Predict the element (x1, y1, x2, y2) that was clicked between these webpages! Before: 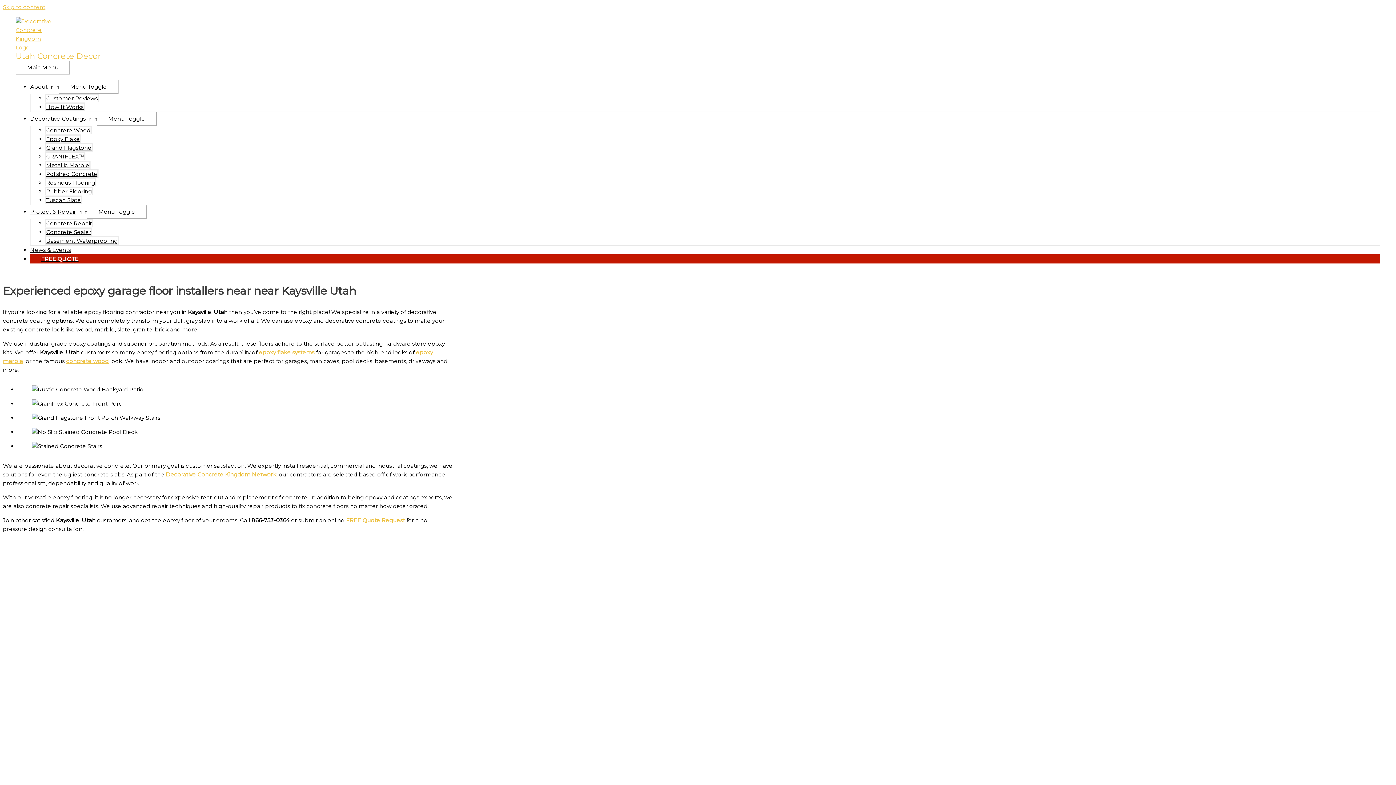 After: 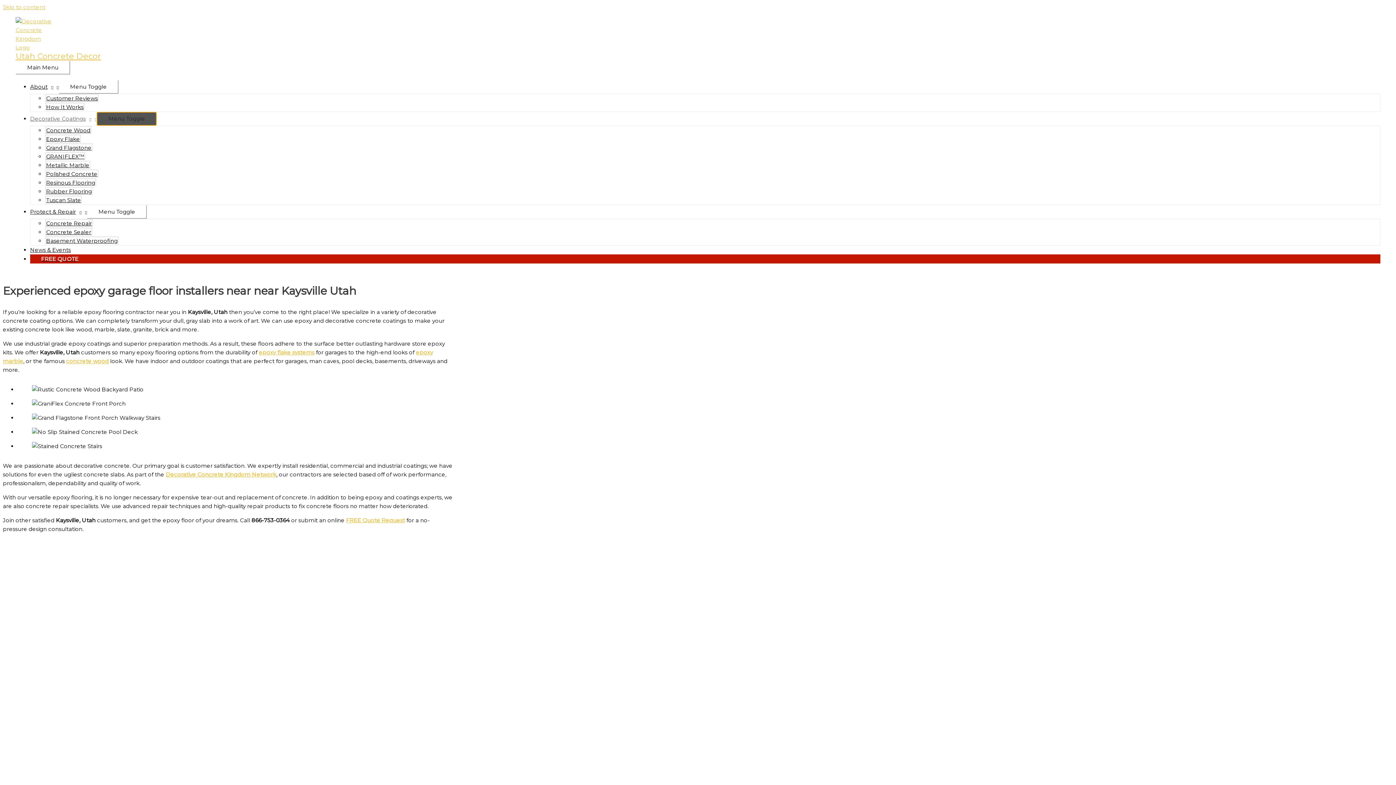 Action: bbox: (96, 112, 156, 125) label: Menu Toggle